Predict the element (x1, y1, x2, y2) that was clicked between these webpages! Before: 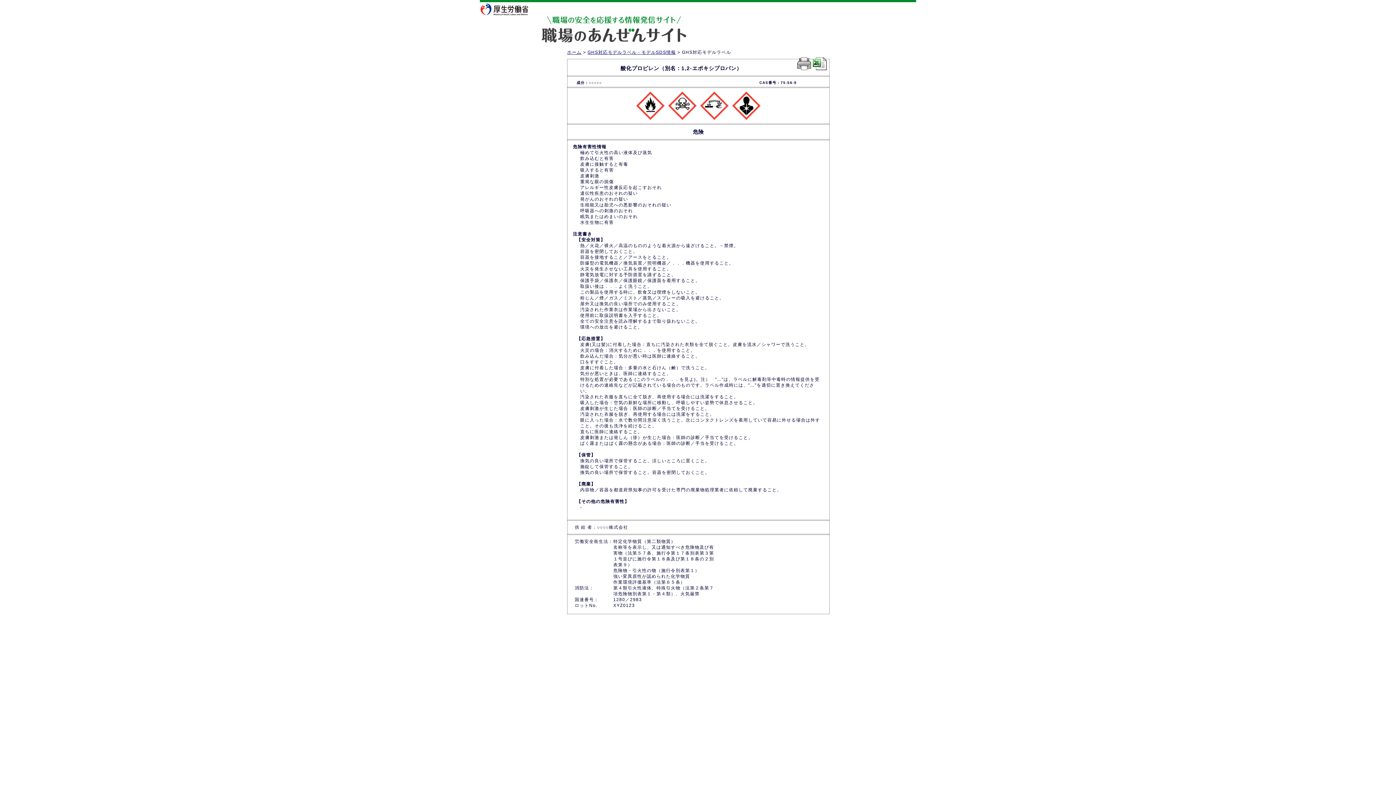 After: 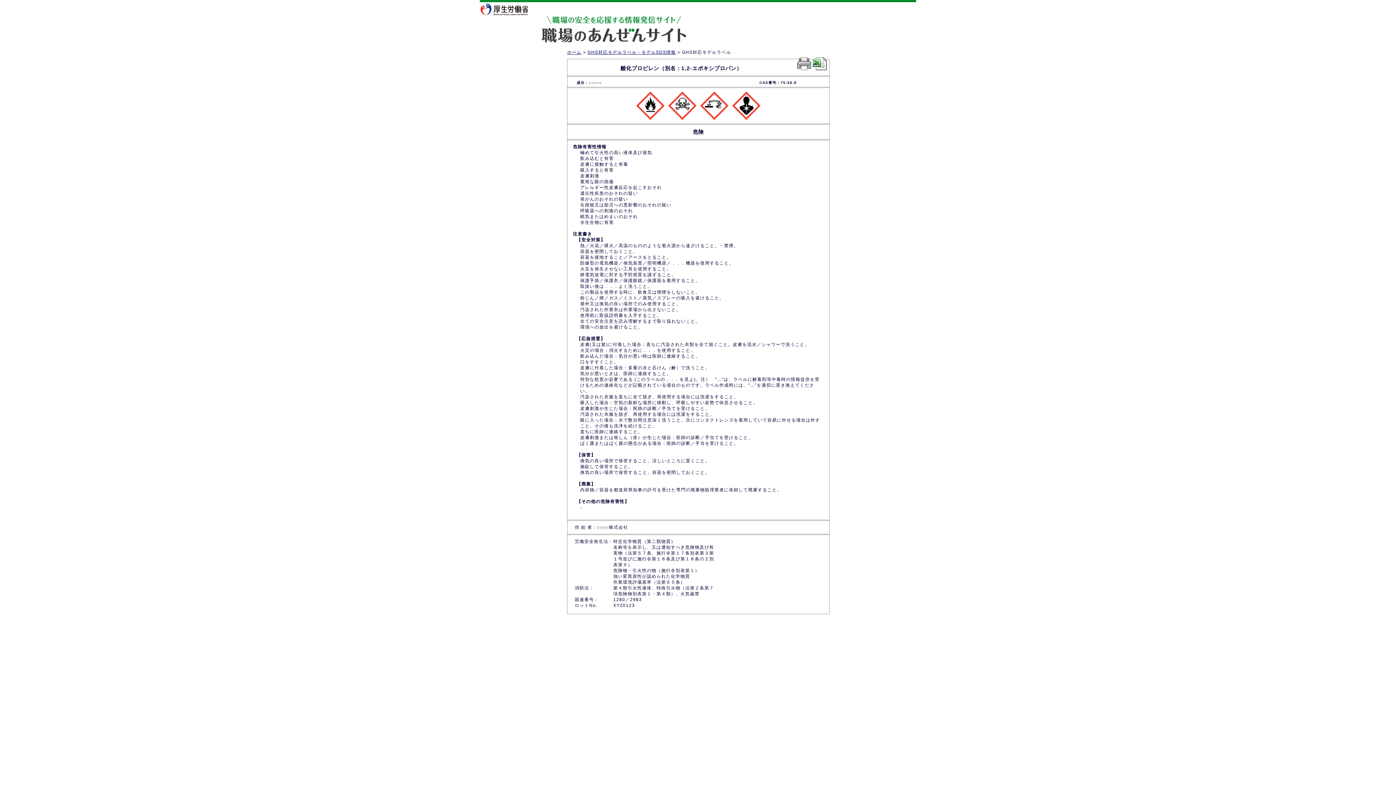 Action: label: 厚生労働省 bbox: (480, 2, 538, 16)